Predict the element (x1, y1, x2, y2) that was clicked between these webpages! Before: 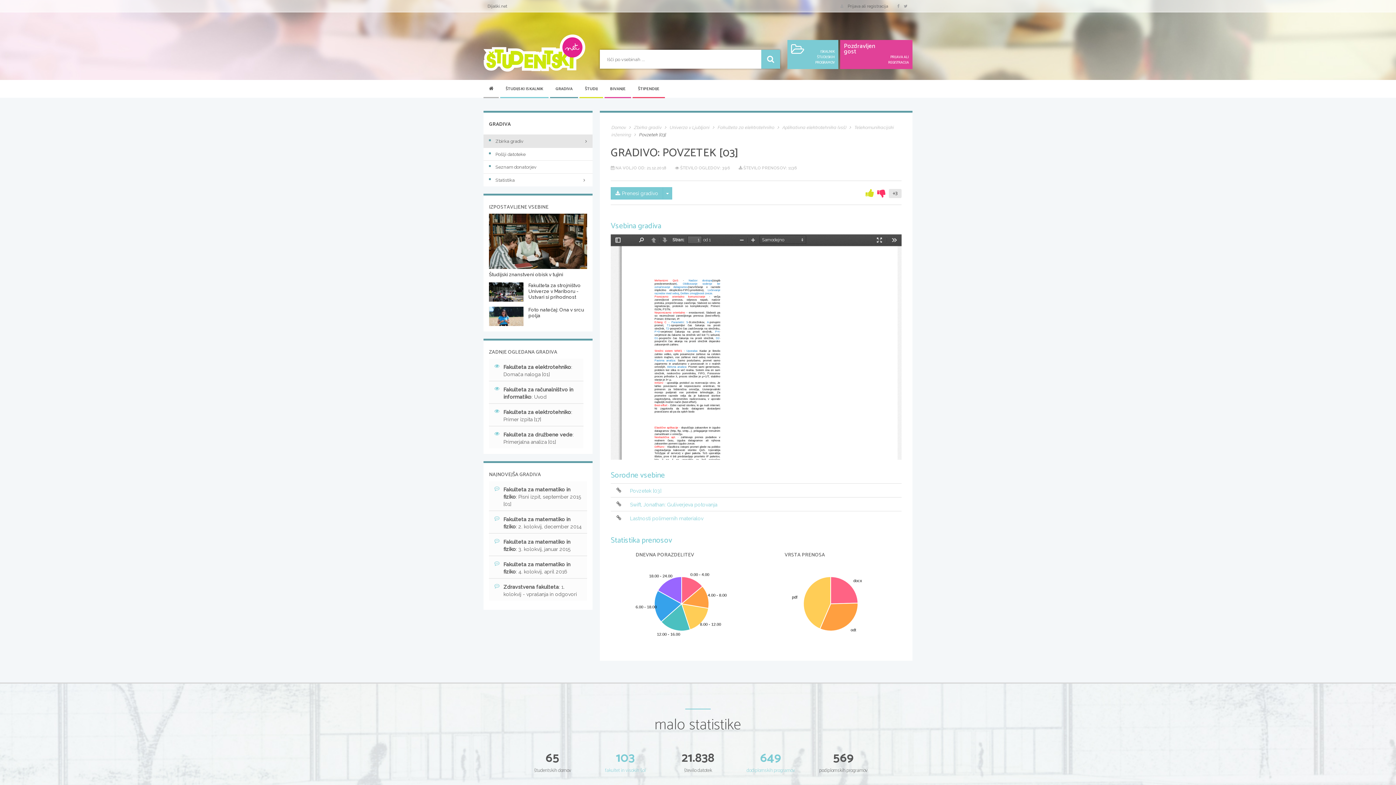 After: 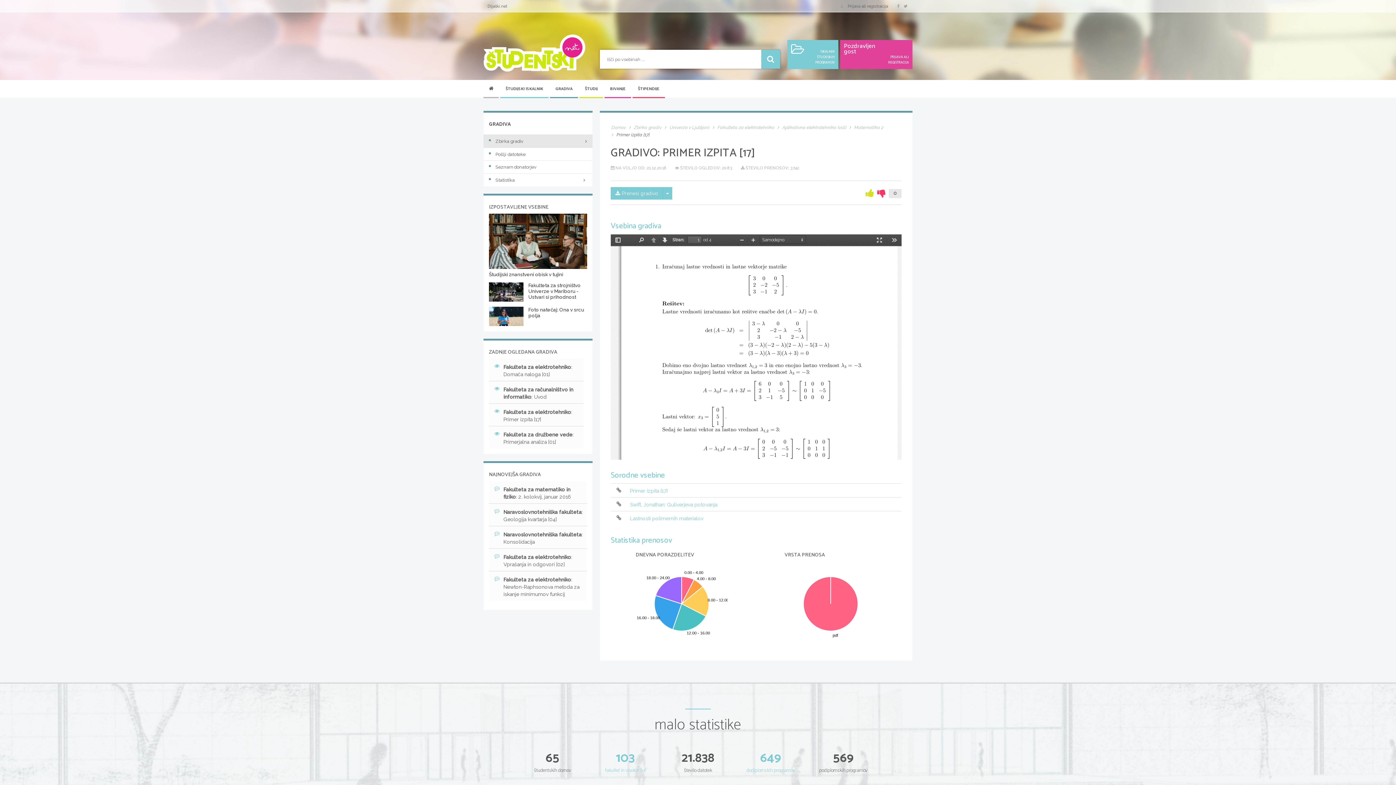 Action: bbox: (489, 403, 583, 426) label: Fakulteta za elektrotehniko: Primer izpita [17]